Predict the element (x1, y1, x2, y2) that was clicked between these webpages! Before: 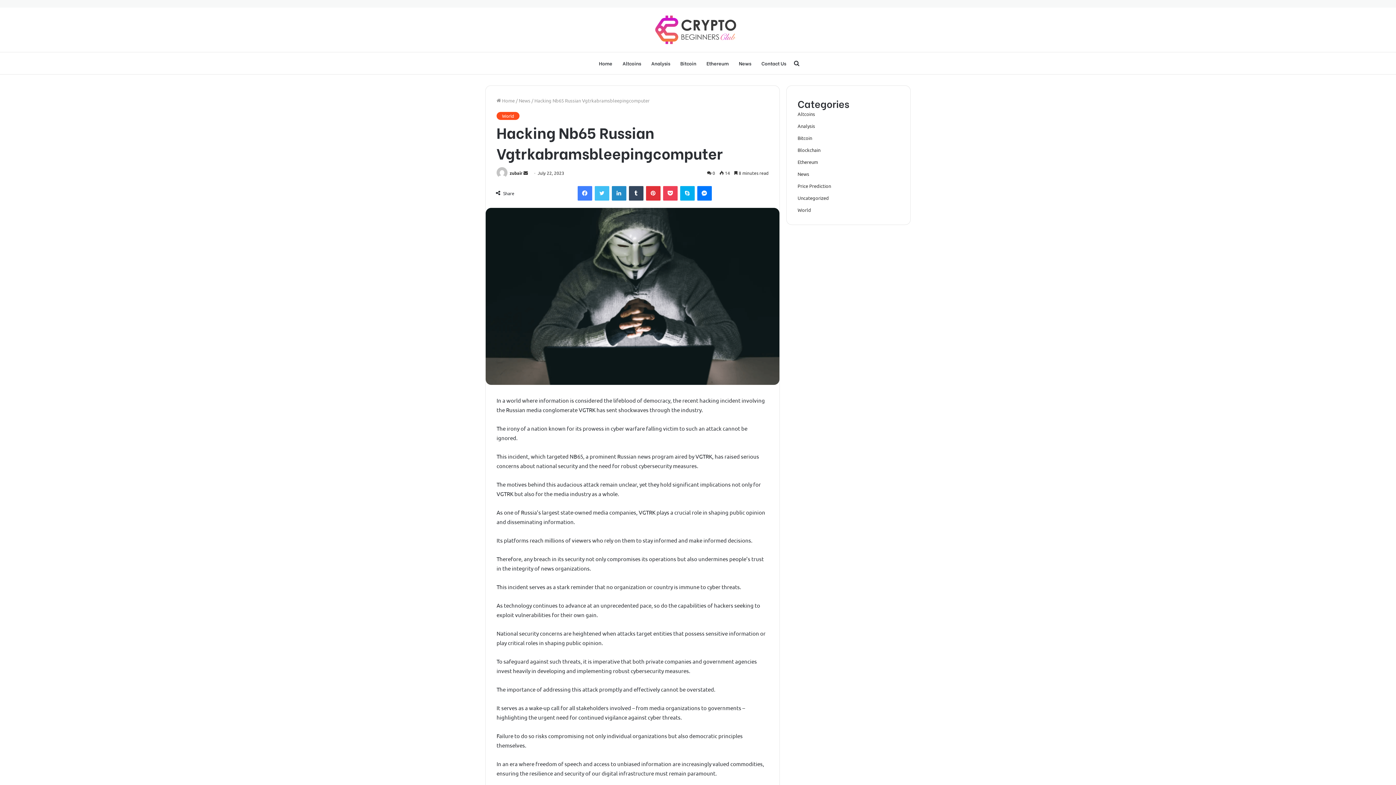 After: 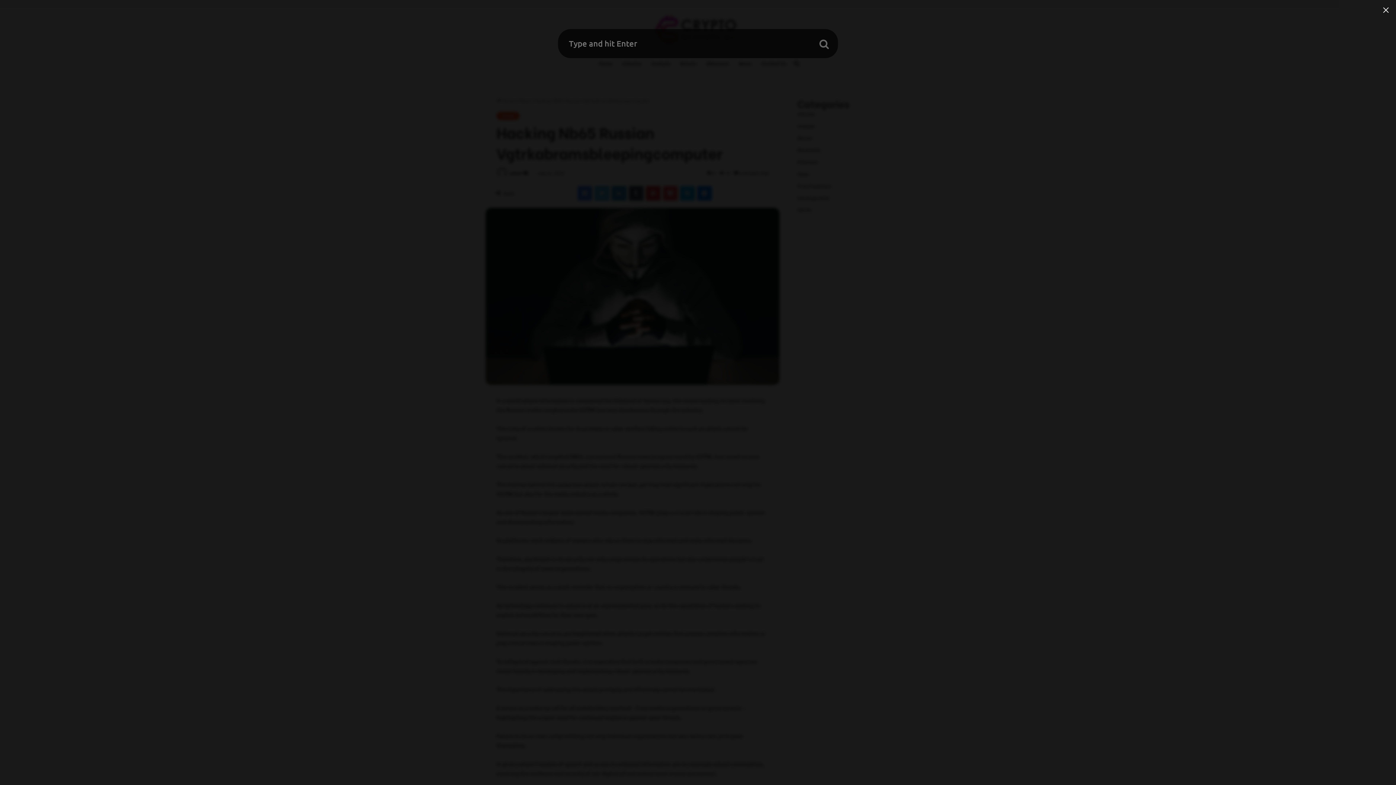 Action: bbox: (791, 52, 802, 74) label: Search for